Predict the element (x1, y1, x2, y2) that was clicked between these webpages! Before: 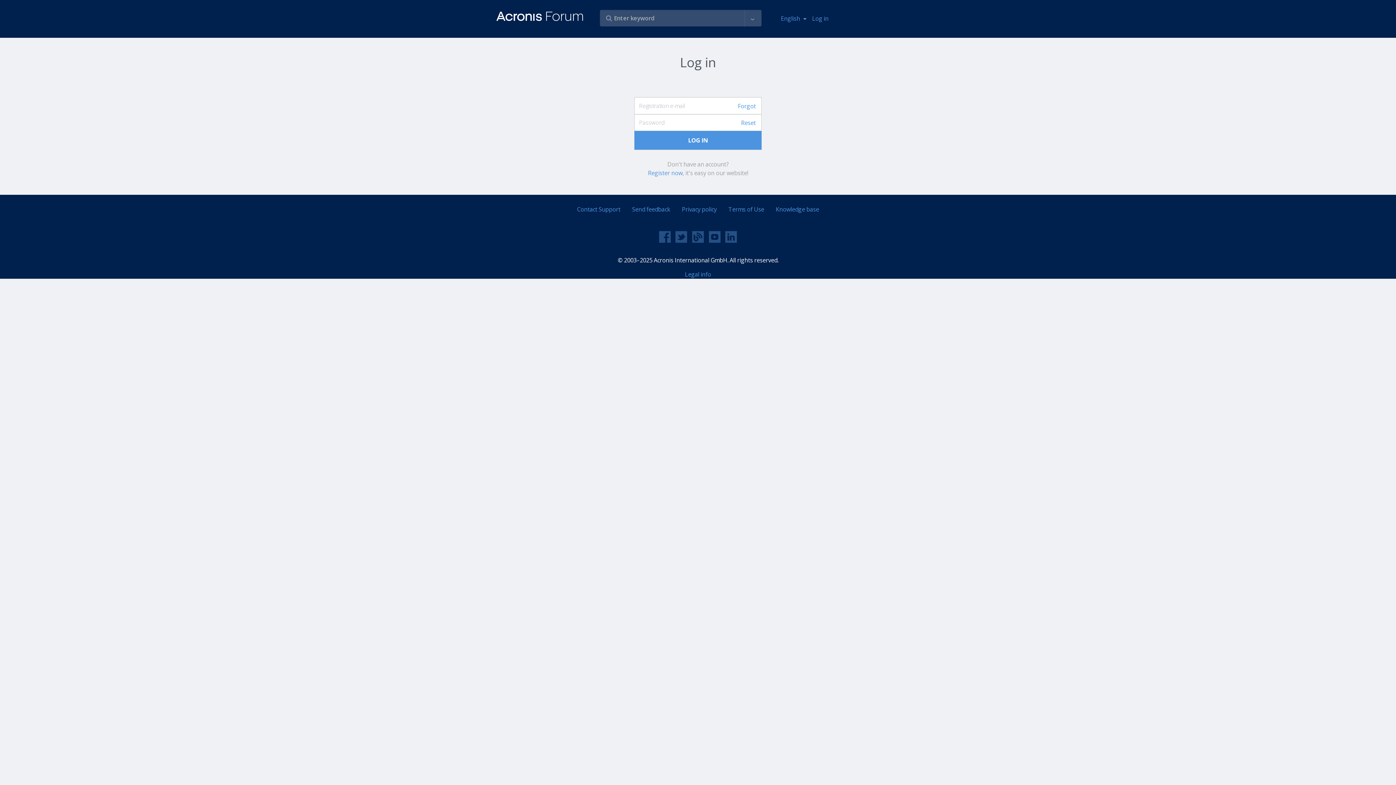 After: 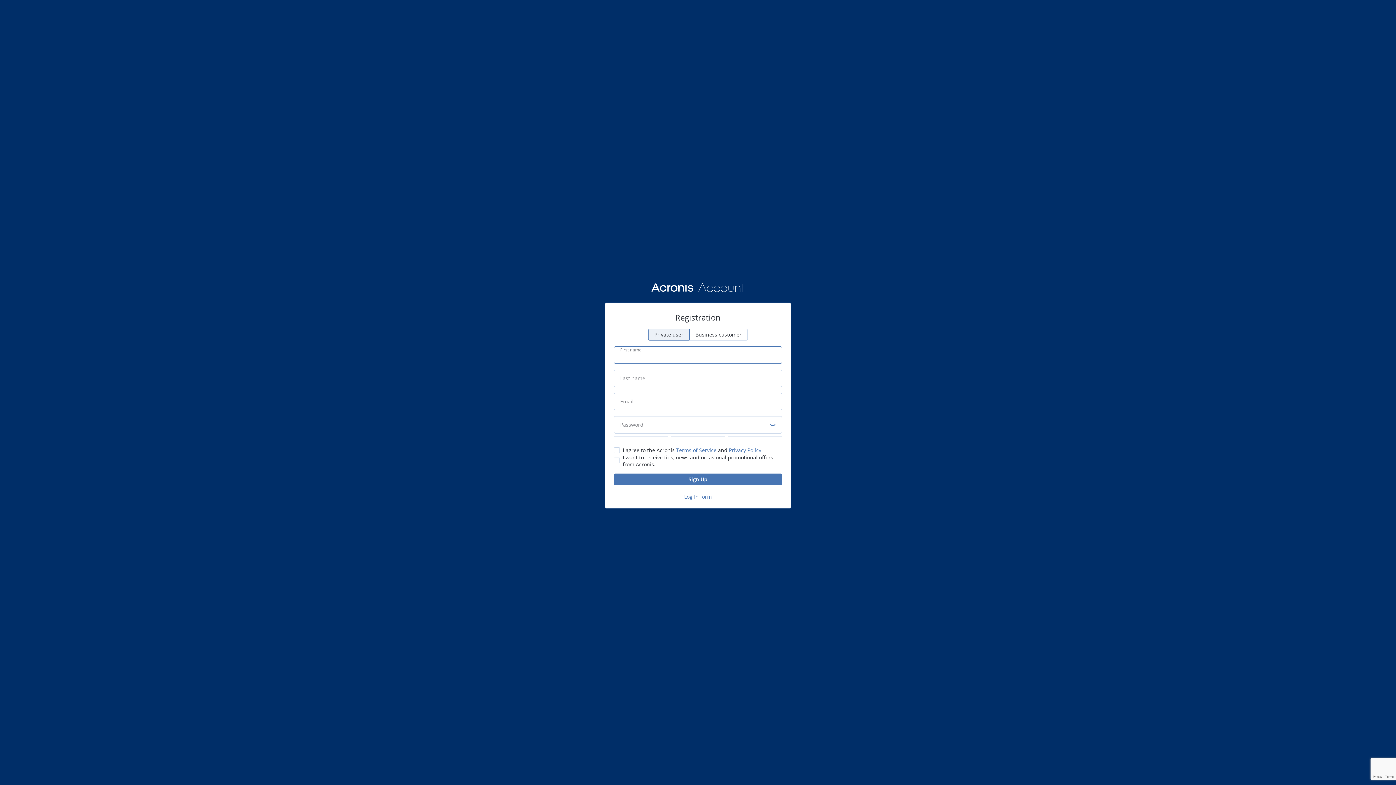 Action: label: Register now bbox: (648, 169, 682, 177)